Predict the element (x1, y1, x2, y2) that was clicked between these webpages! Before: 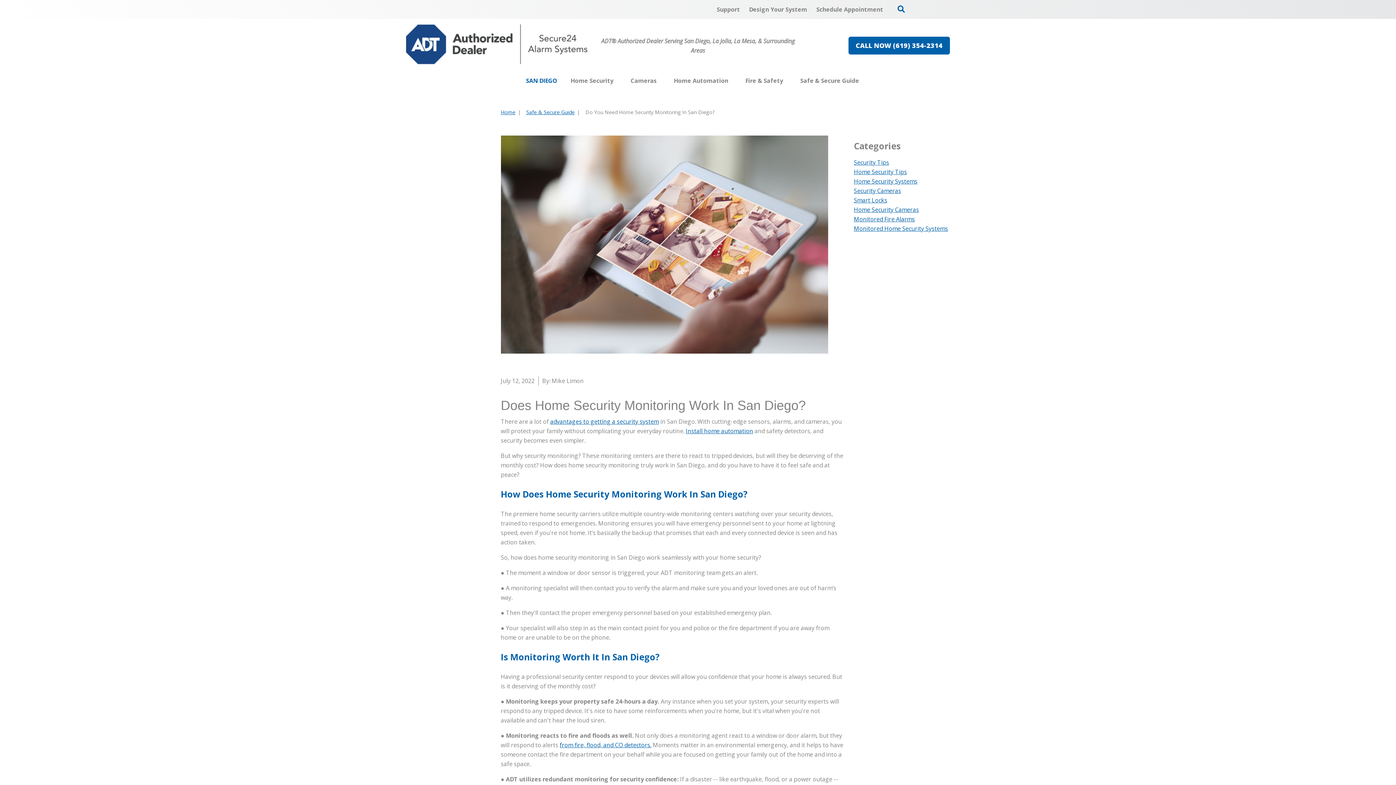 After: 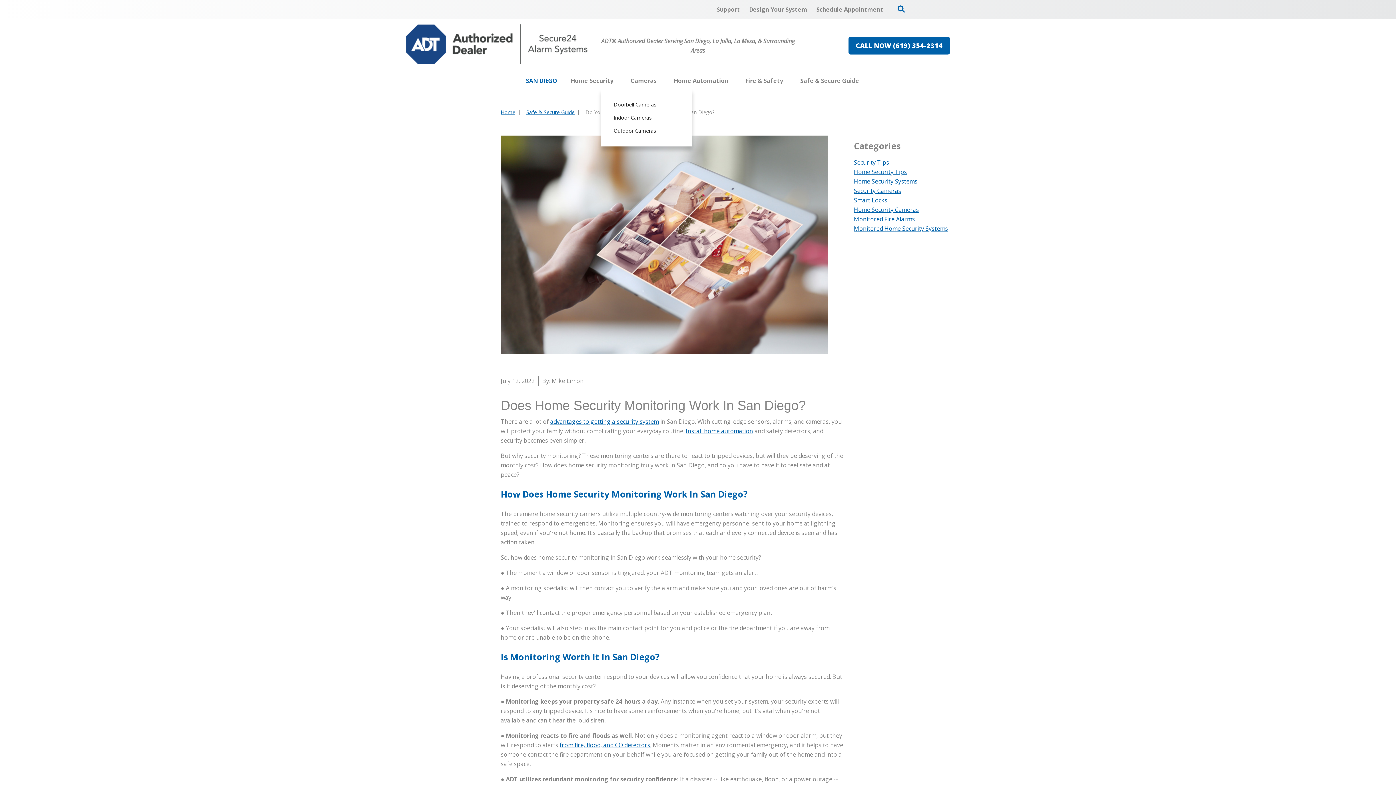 Action: bbox: (658, 72, 662, 89)